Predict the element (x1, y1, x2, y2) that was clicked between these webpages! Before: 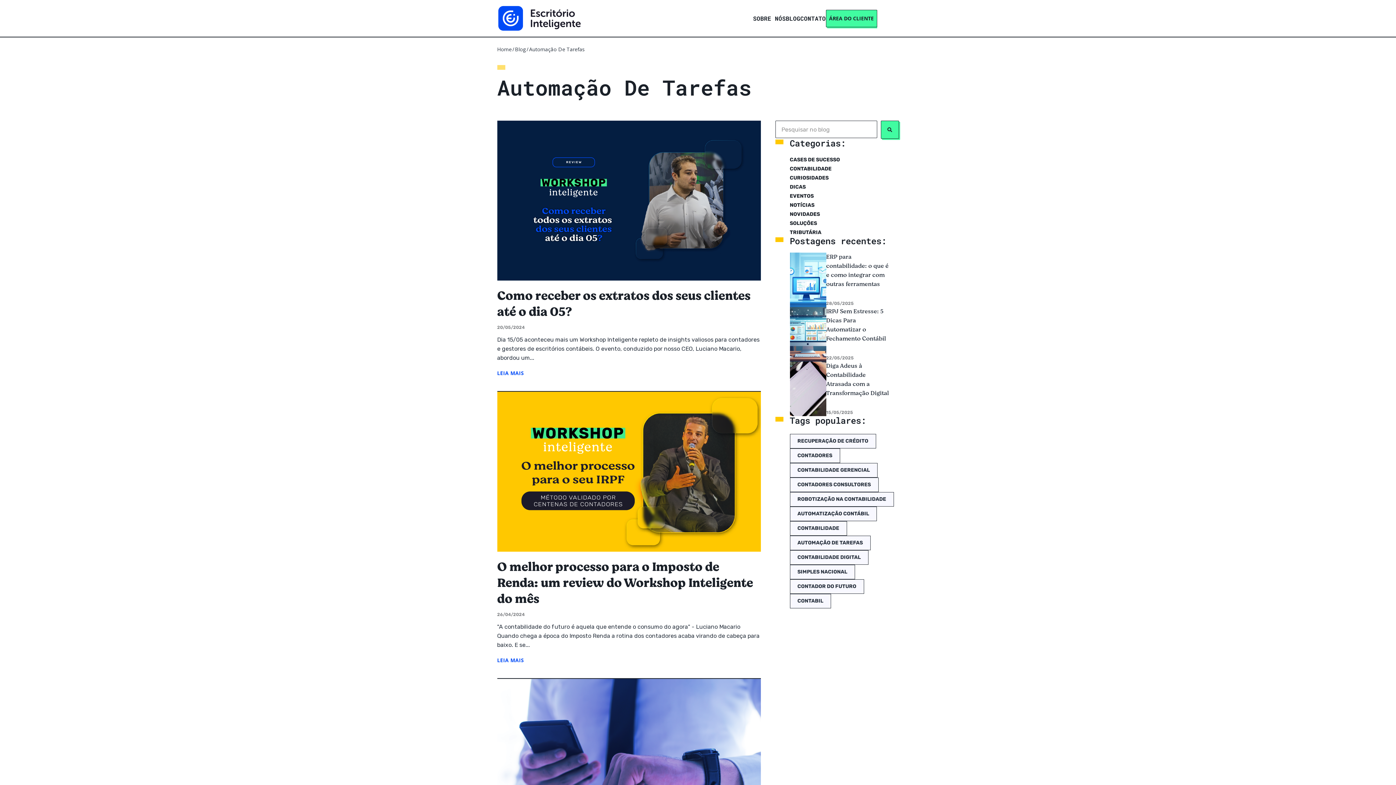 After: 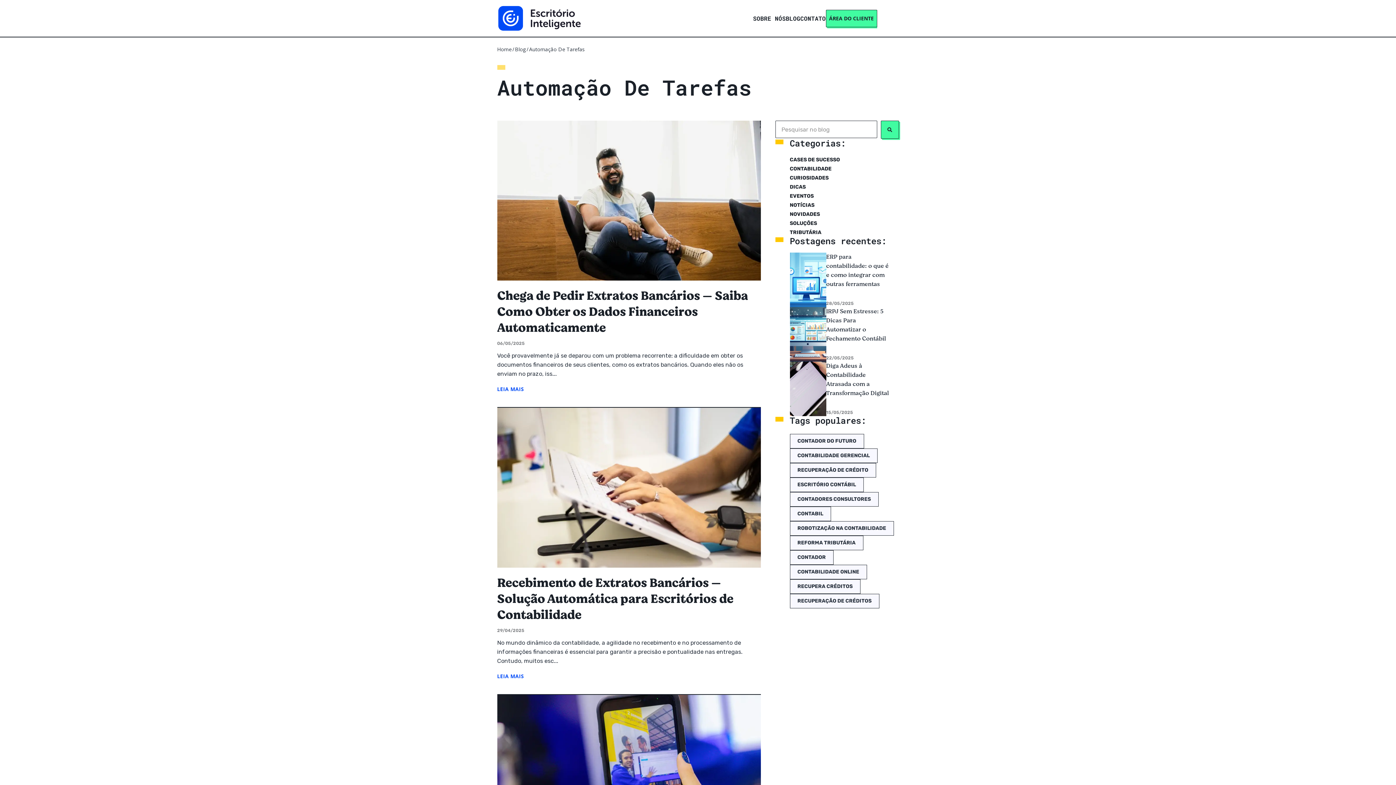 Action: bbox: (790, 536, 870, 550) label: AUTOMAÇÃO DE TAREFAS